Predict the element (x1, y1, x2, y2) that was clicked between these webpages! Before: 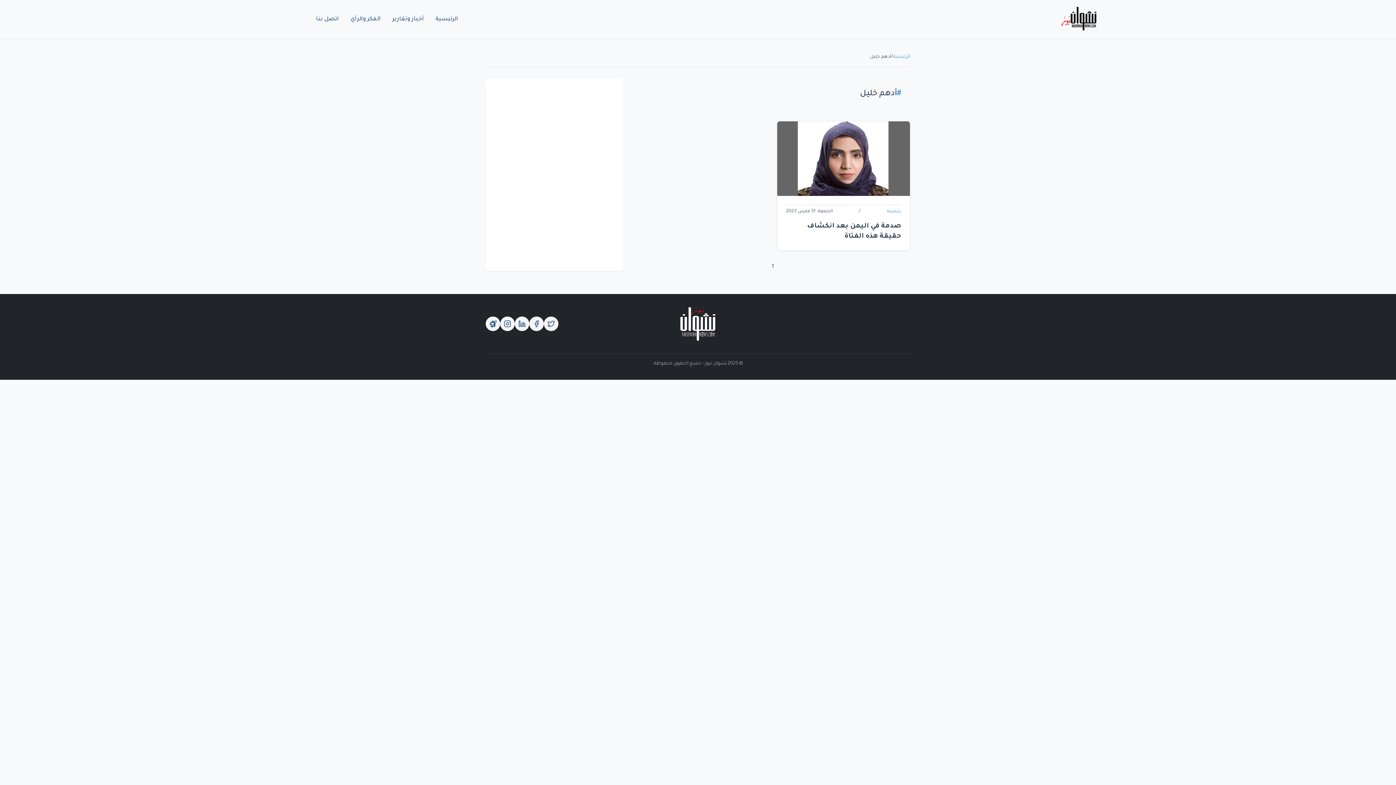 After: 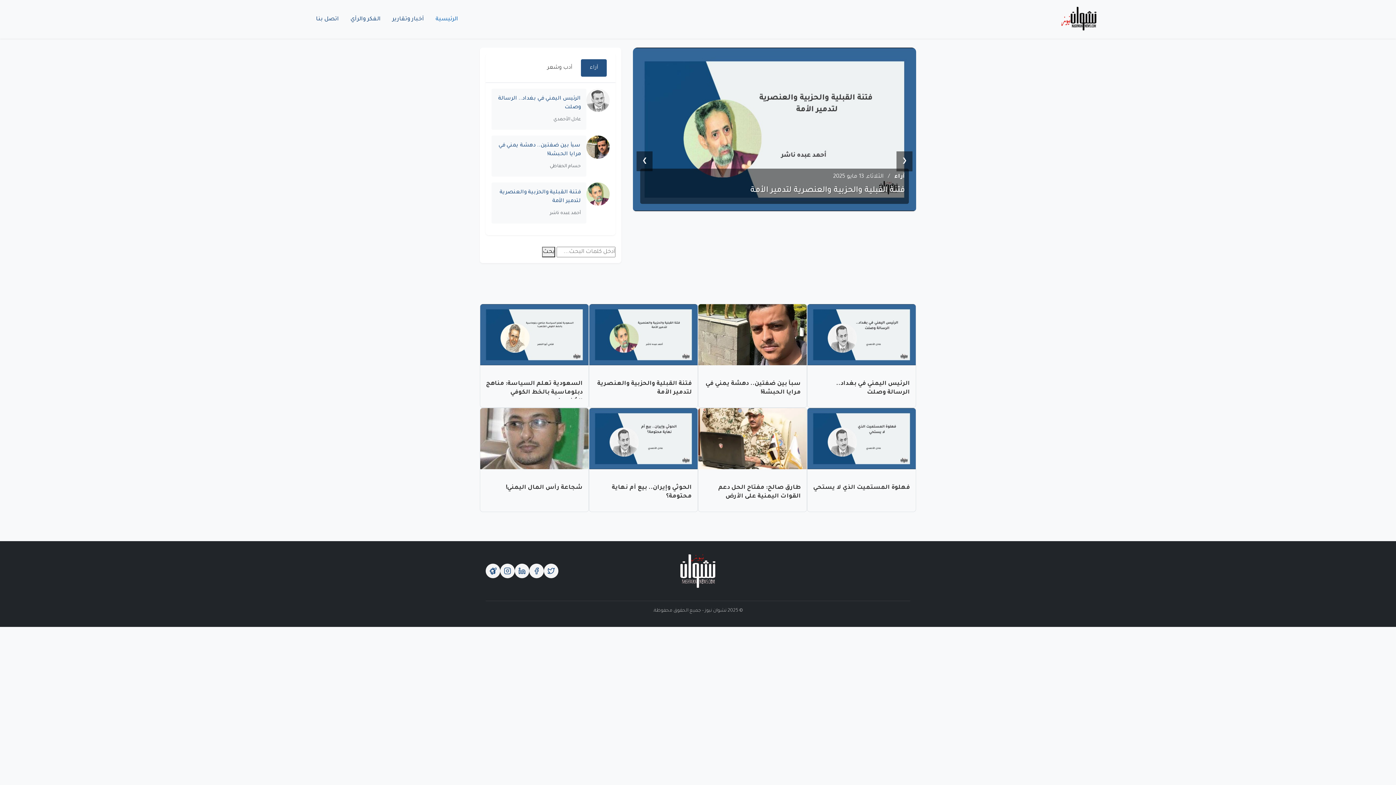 Action: bbox: (429, 13, 464, 25) label: الرئيسية